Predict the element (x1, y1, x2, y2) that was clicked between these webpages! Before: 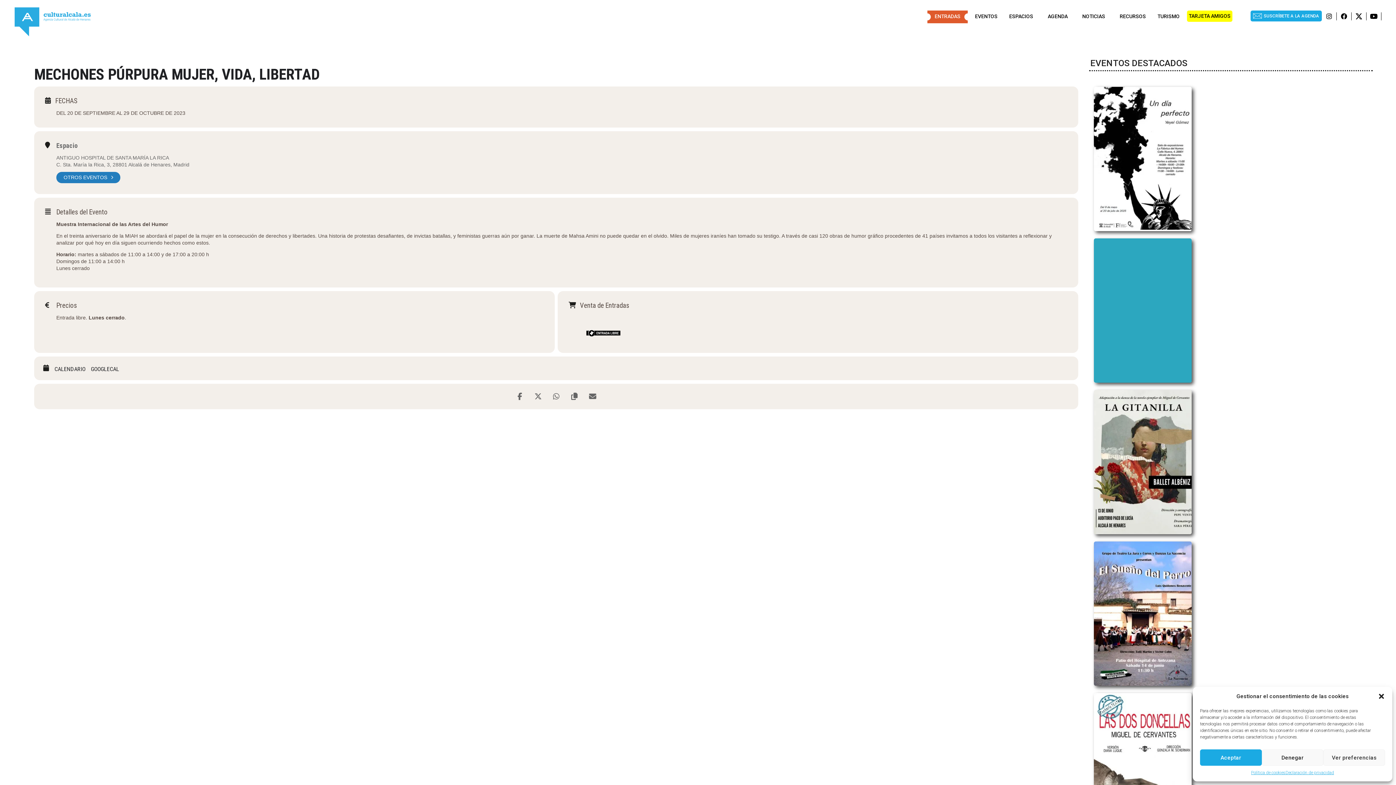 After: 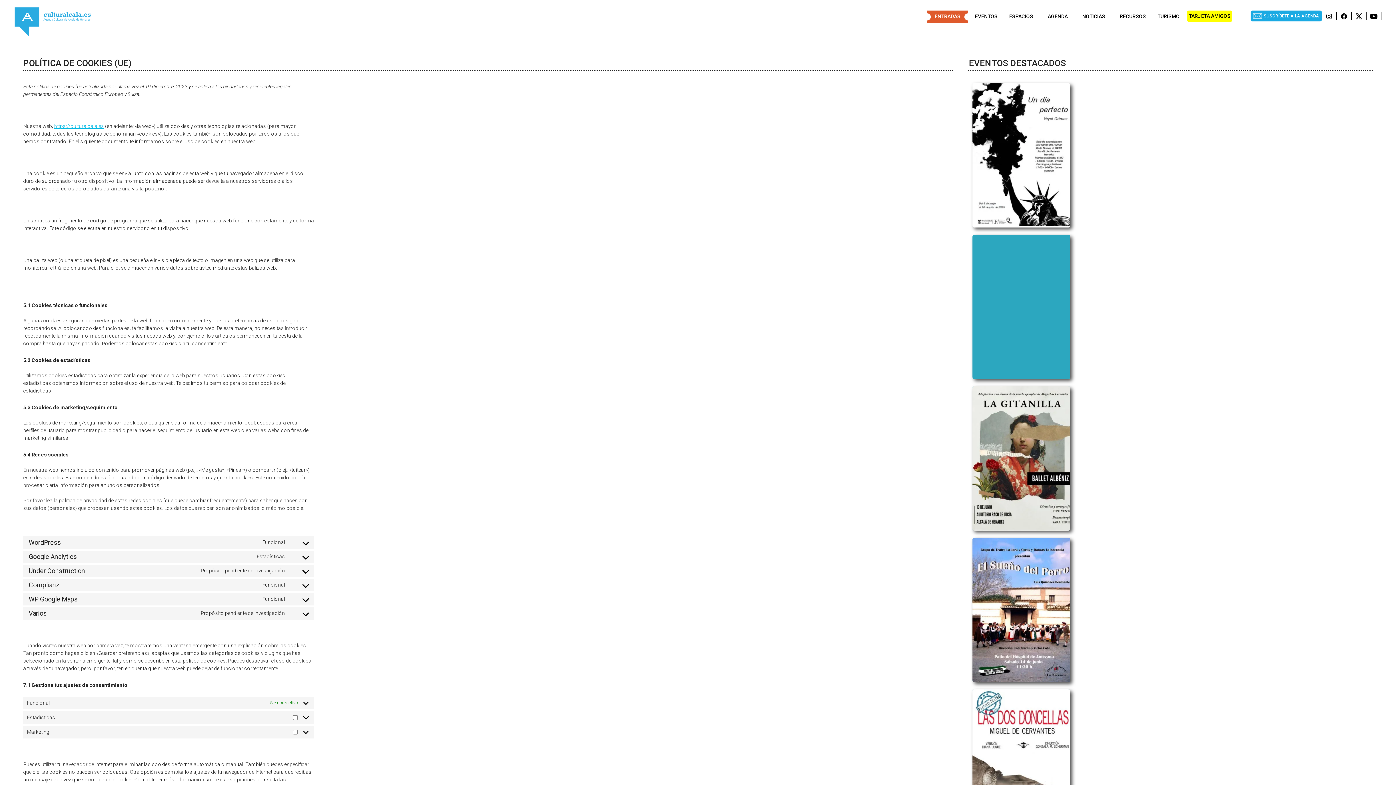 Action: bbox: (1251, 769, 1286, 776) label: Política de cookies